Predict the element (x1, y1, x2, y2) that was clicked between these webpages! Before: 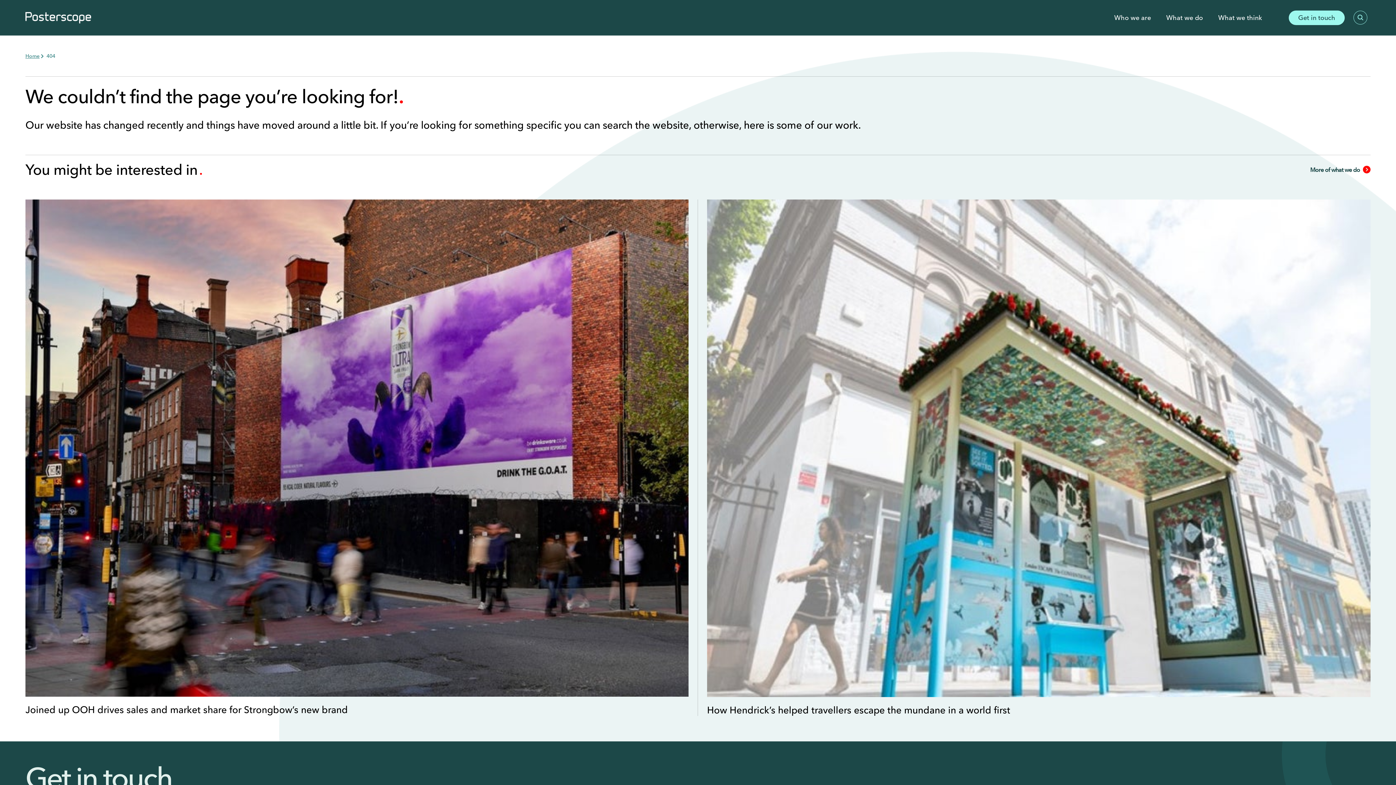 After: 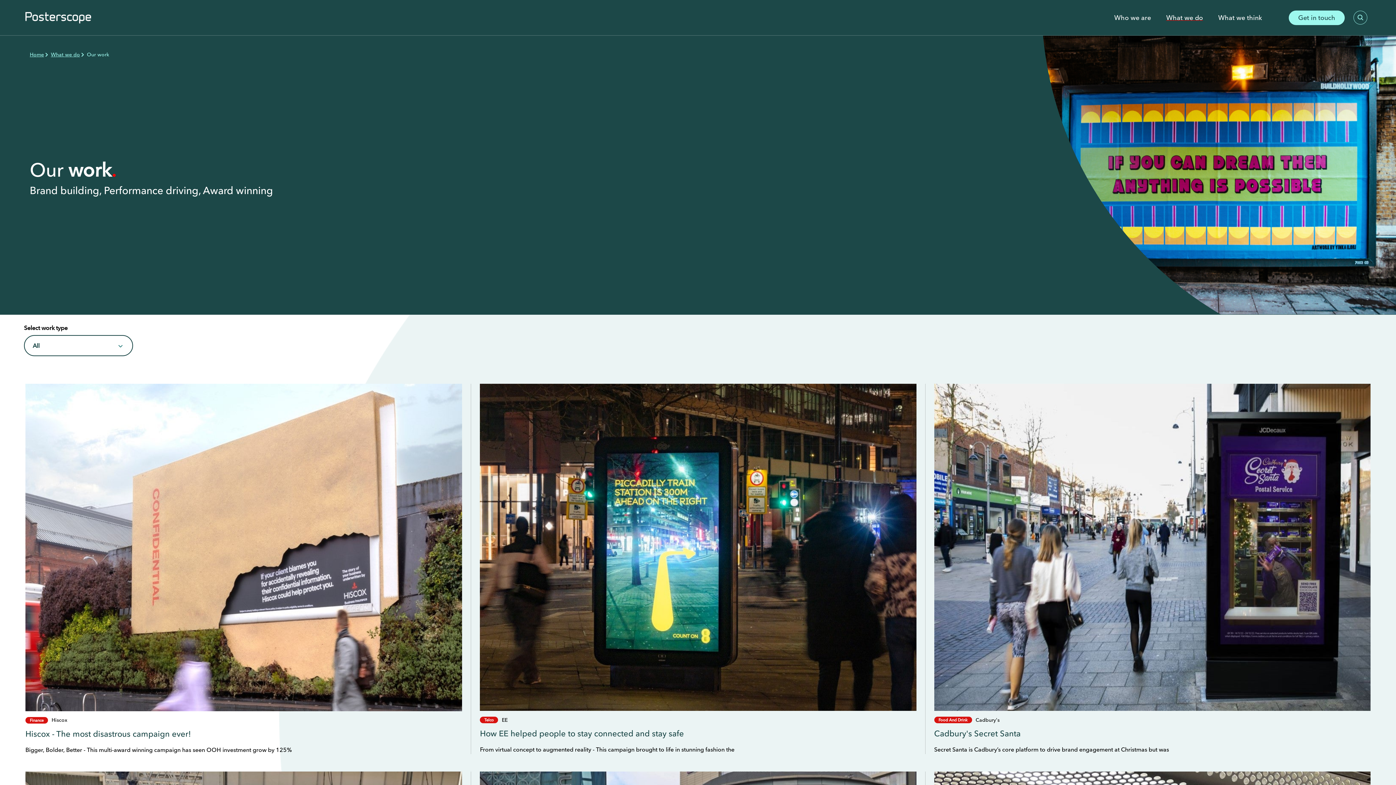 Action: bbox: (1310, 165, 1370, 174) label: More of what we do